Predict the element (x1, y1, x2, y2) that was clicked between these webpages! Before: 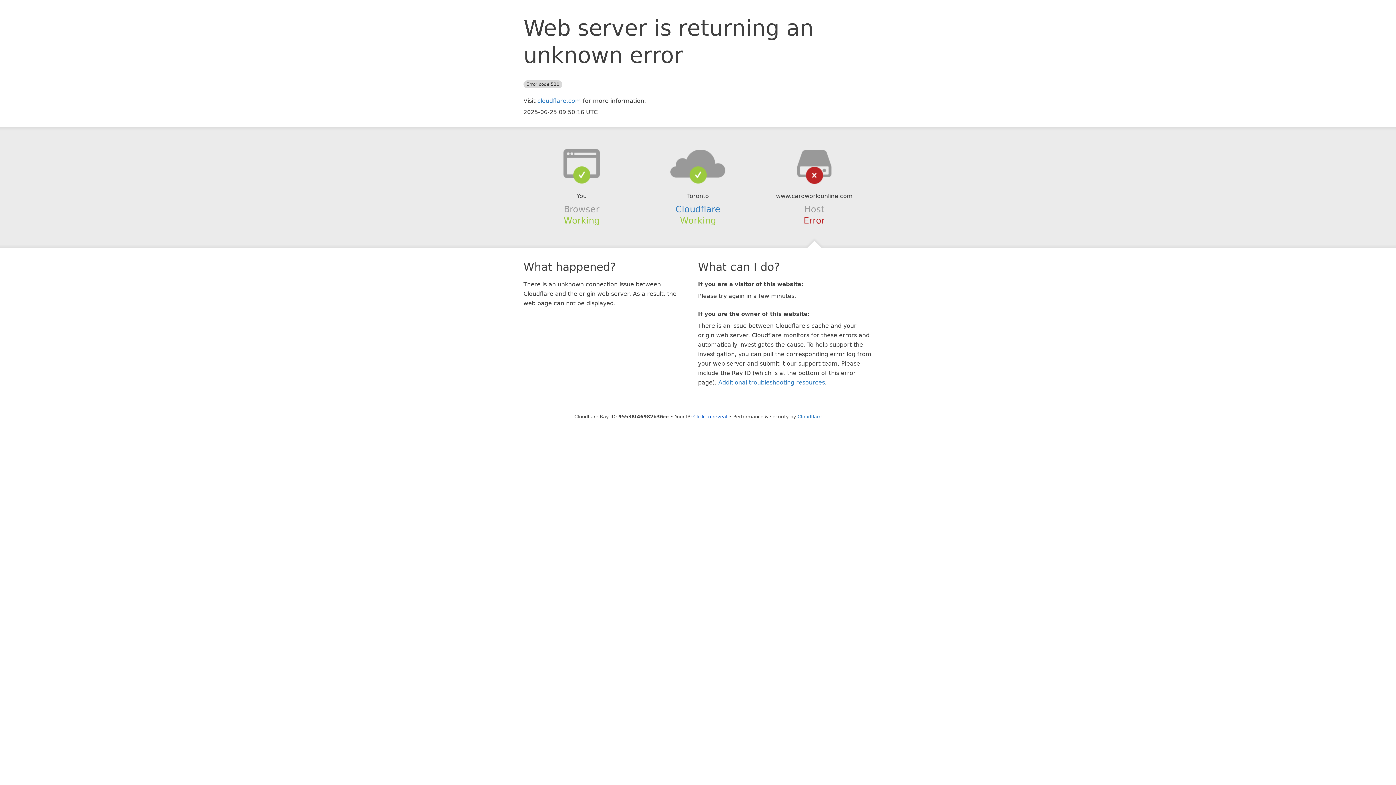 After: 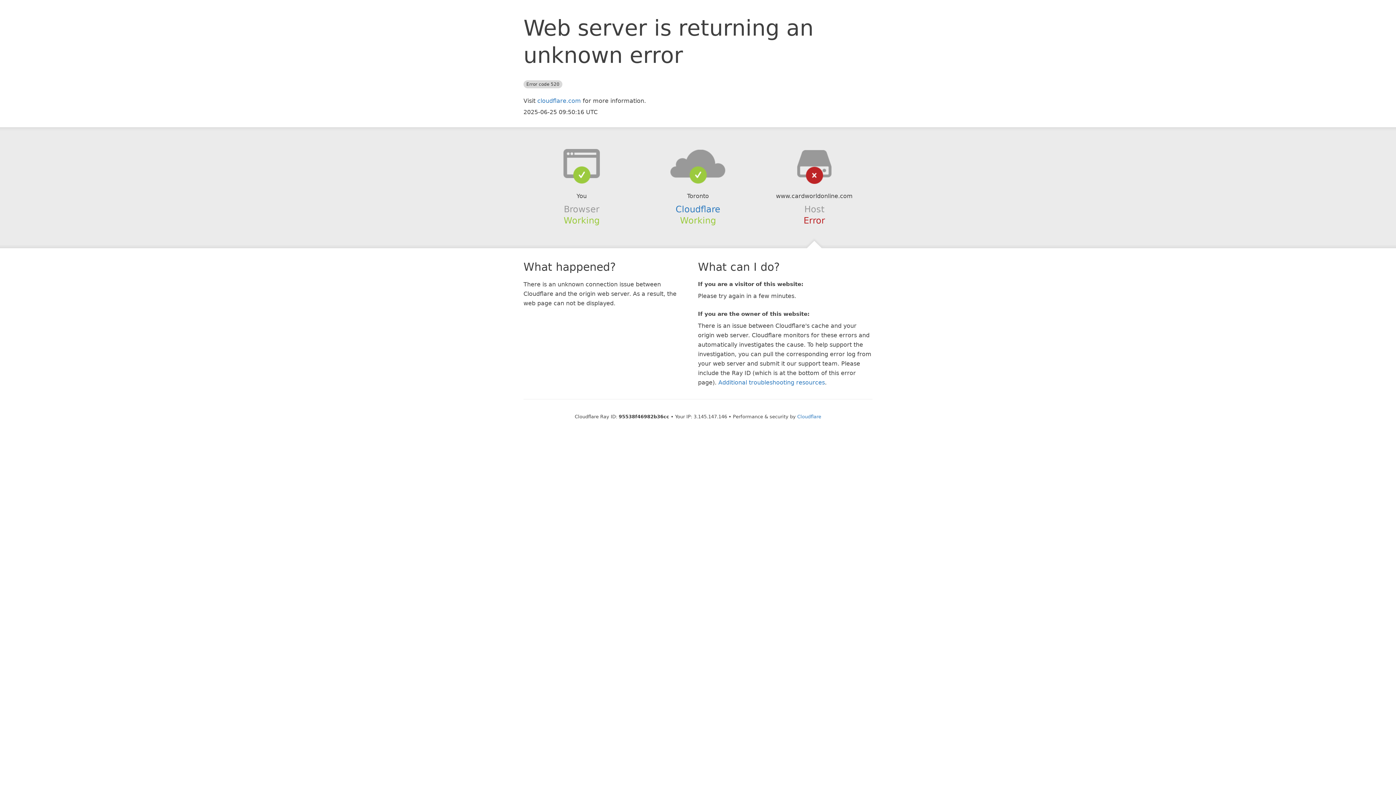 Action: bbox: (693, 414, 727, 419) label: Click to reveal